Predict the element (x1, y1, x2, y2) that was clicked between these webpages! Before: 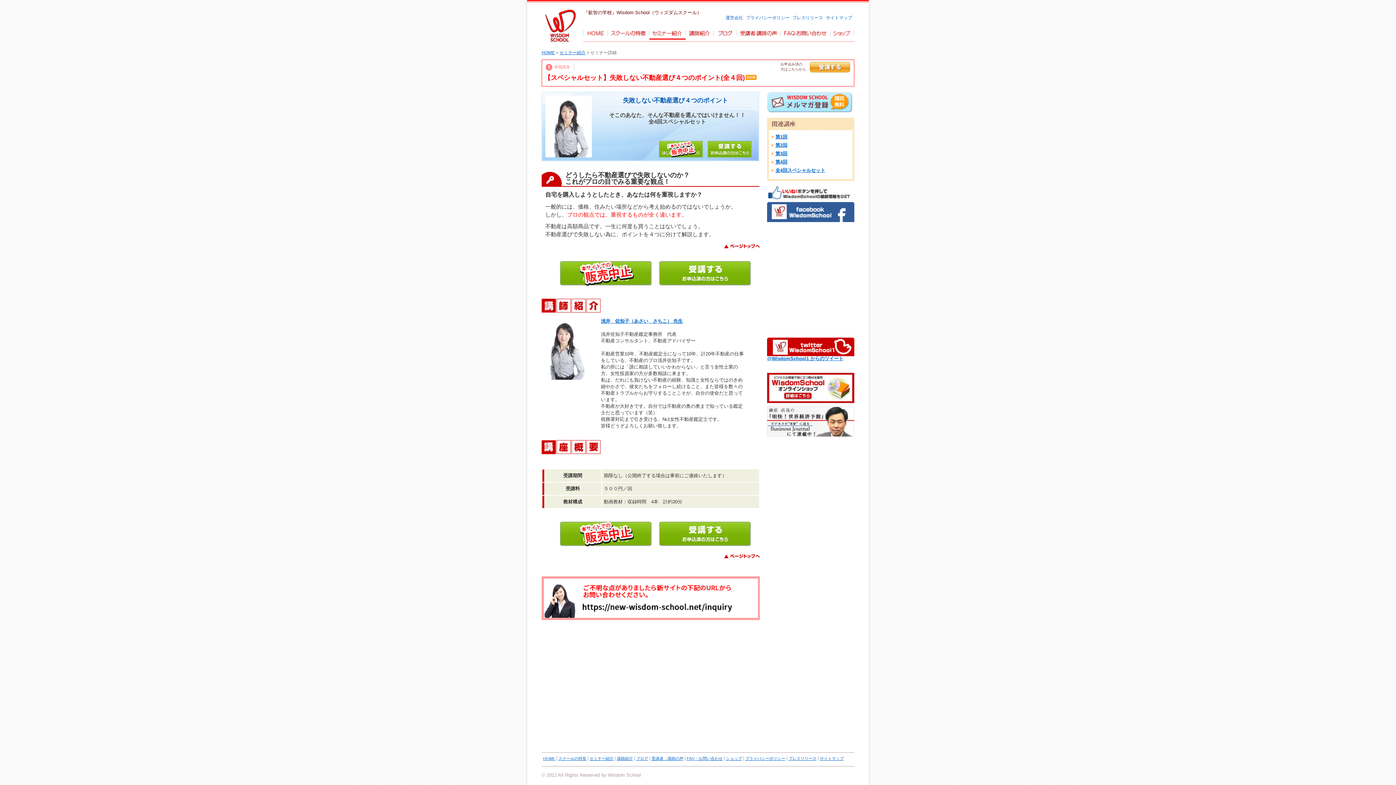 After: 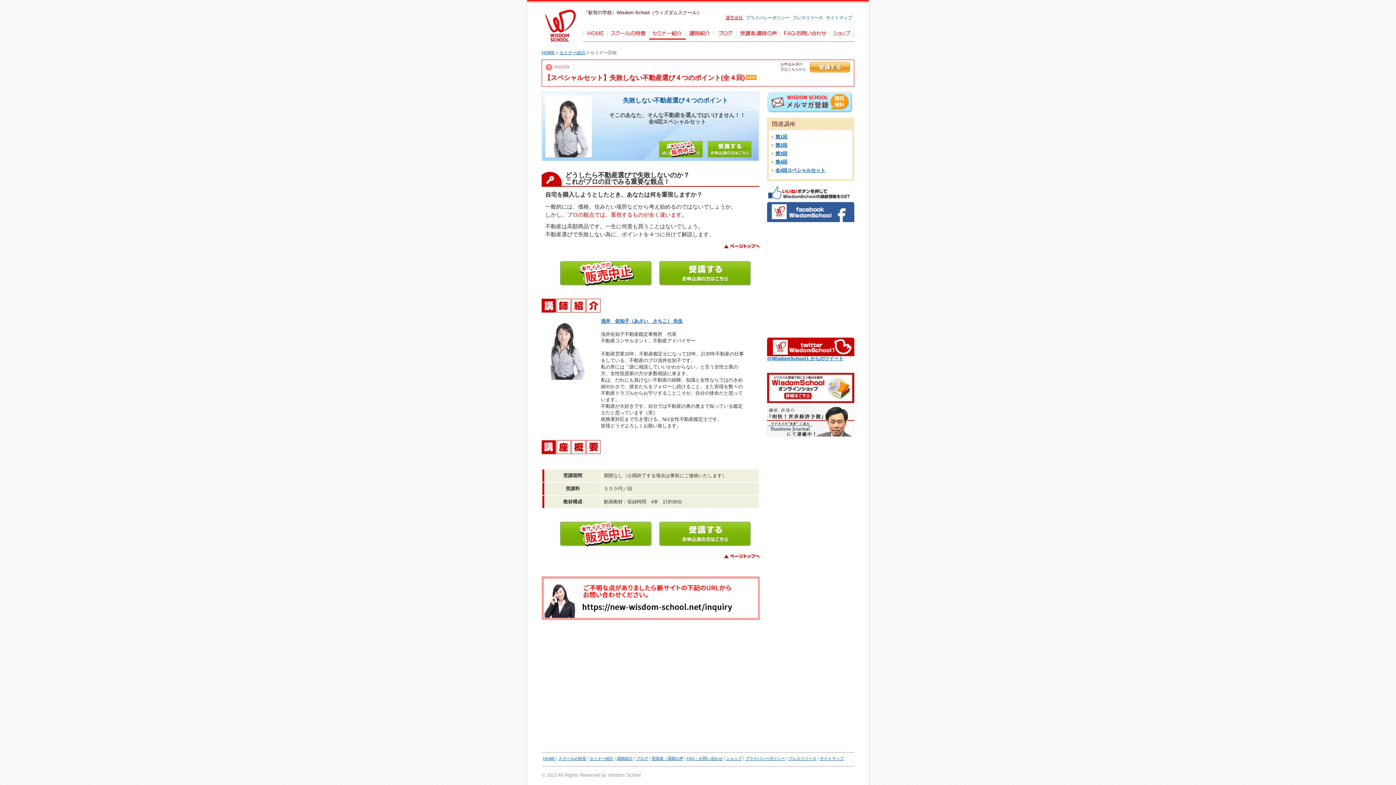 Action: bbox: (725, 15, 743, 20) label: 運営会社